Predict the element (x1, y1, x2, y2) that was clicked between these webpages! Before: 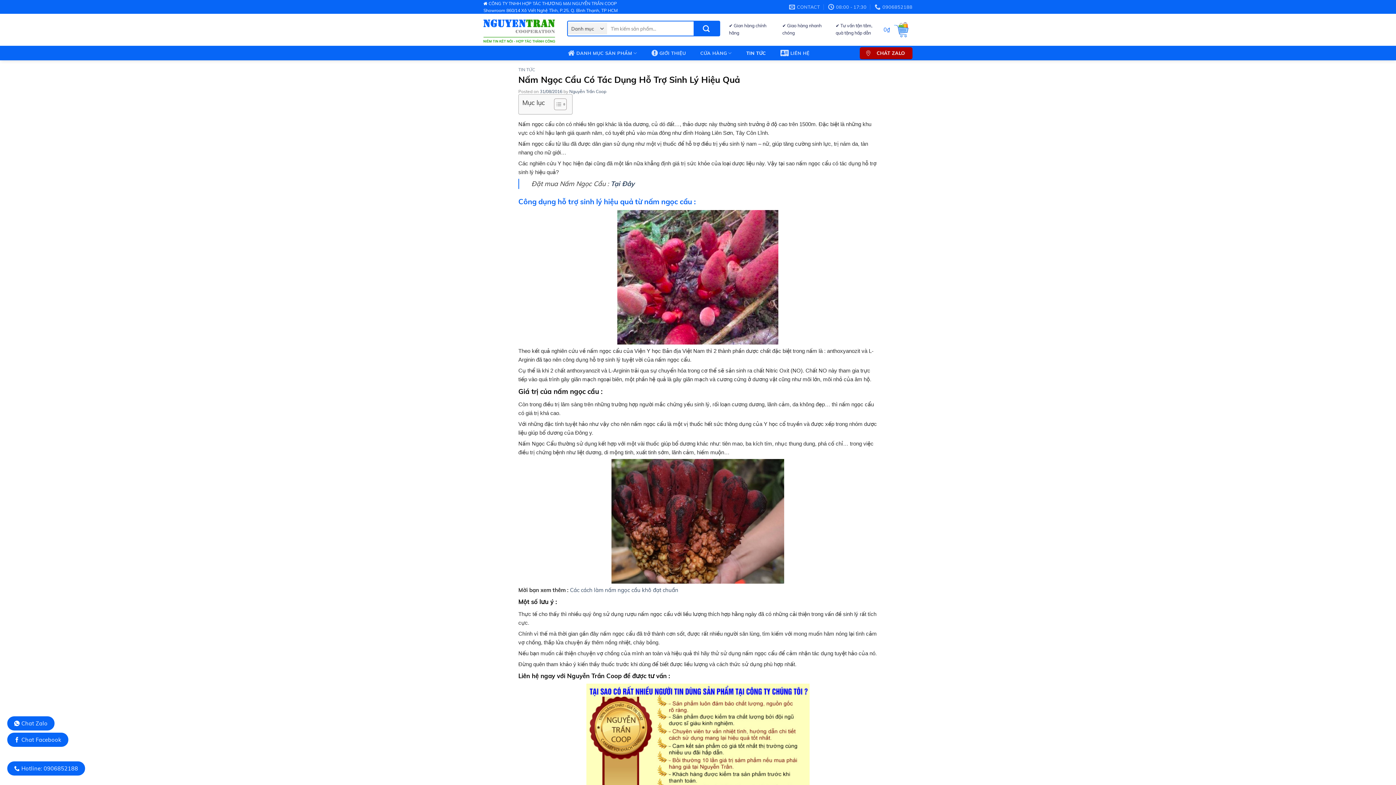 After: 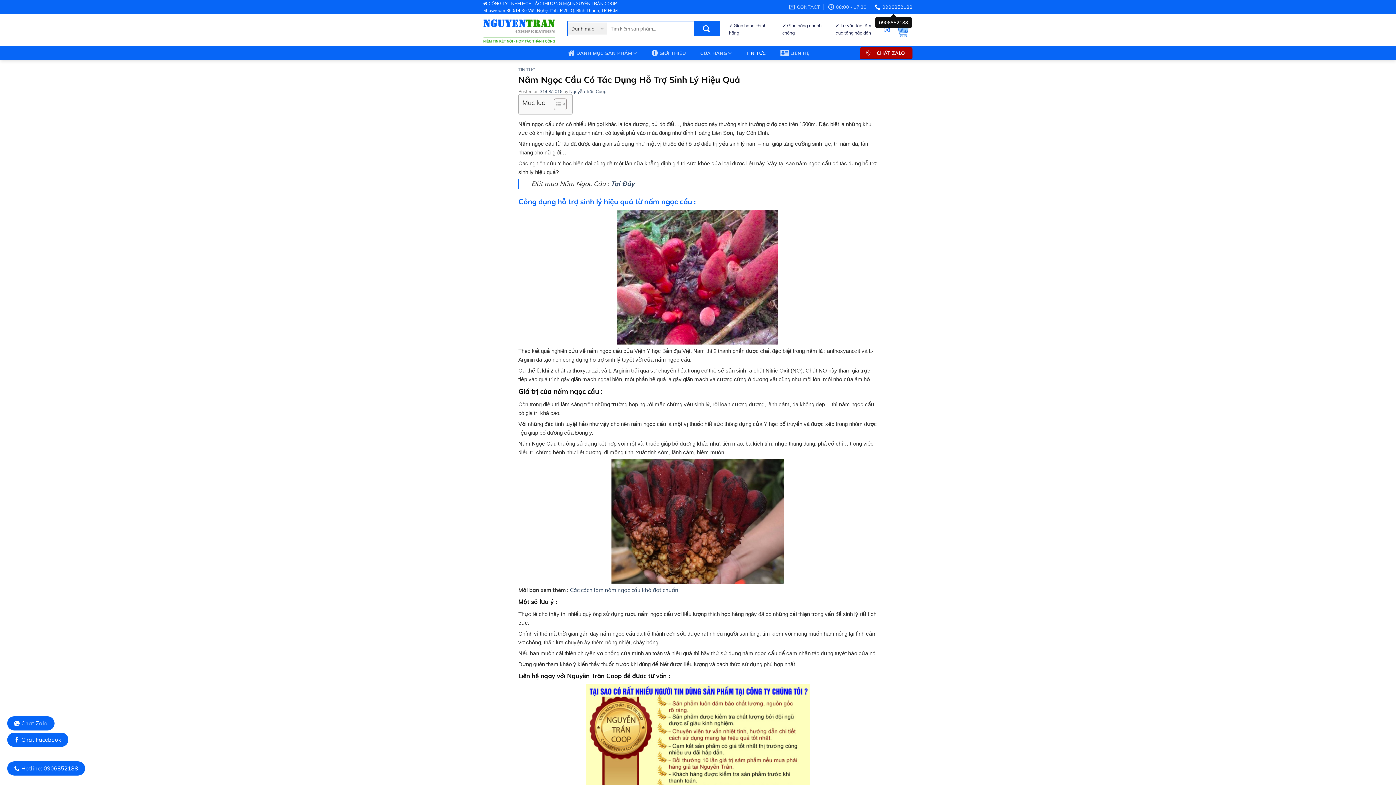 Action: bbox: (874, 1, 912, 12) label: 0906852188